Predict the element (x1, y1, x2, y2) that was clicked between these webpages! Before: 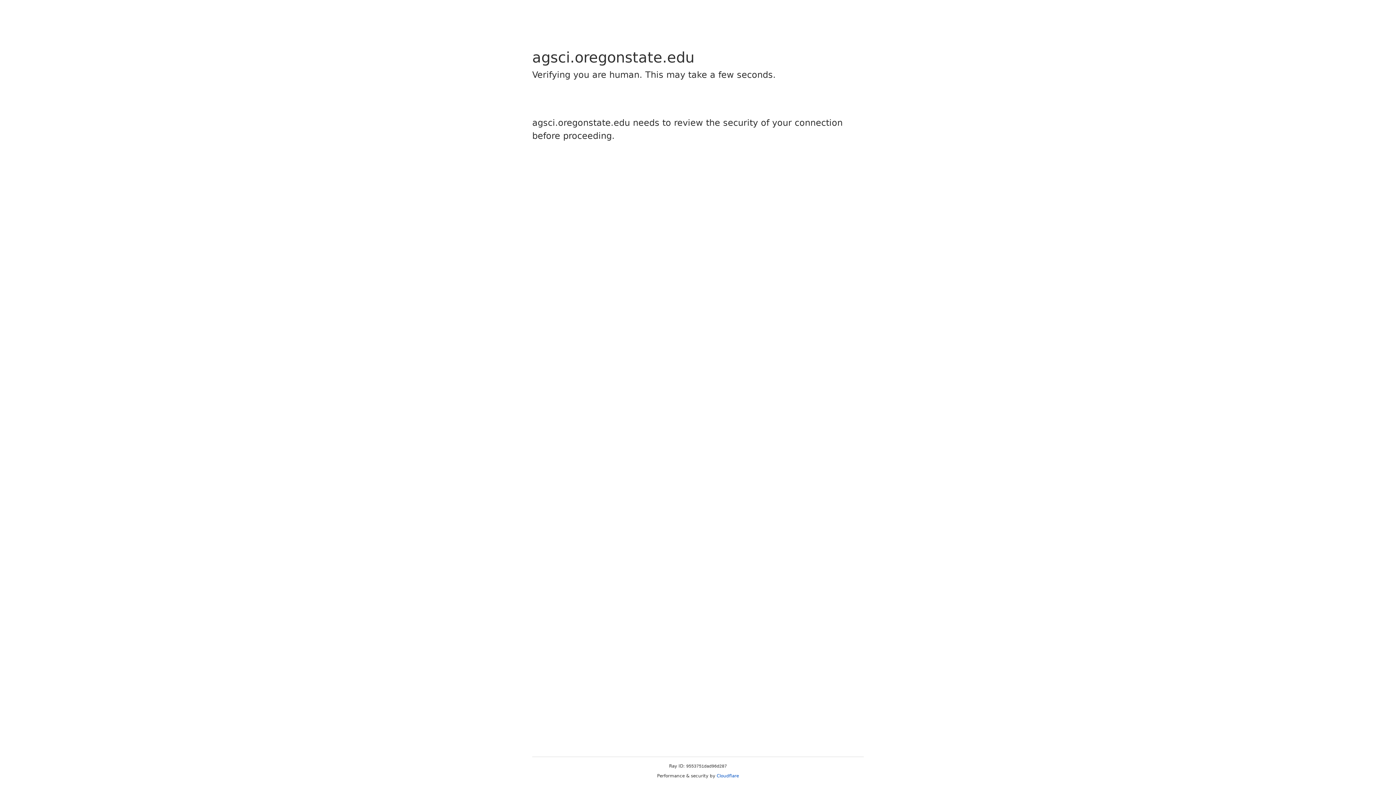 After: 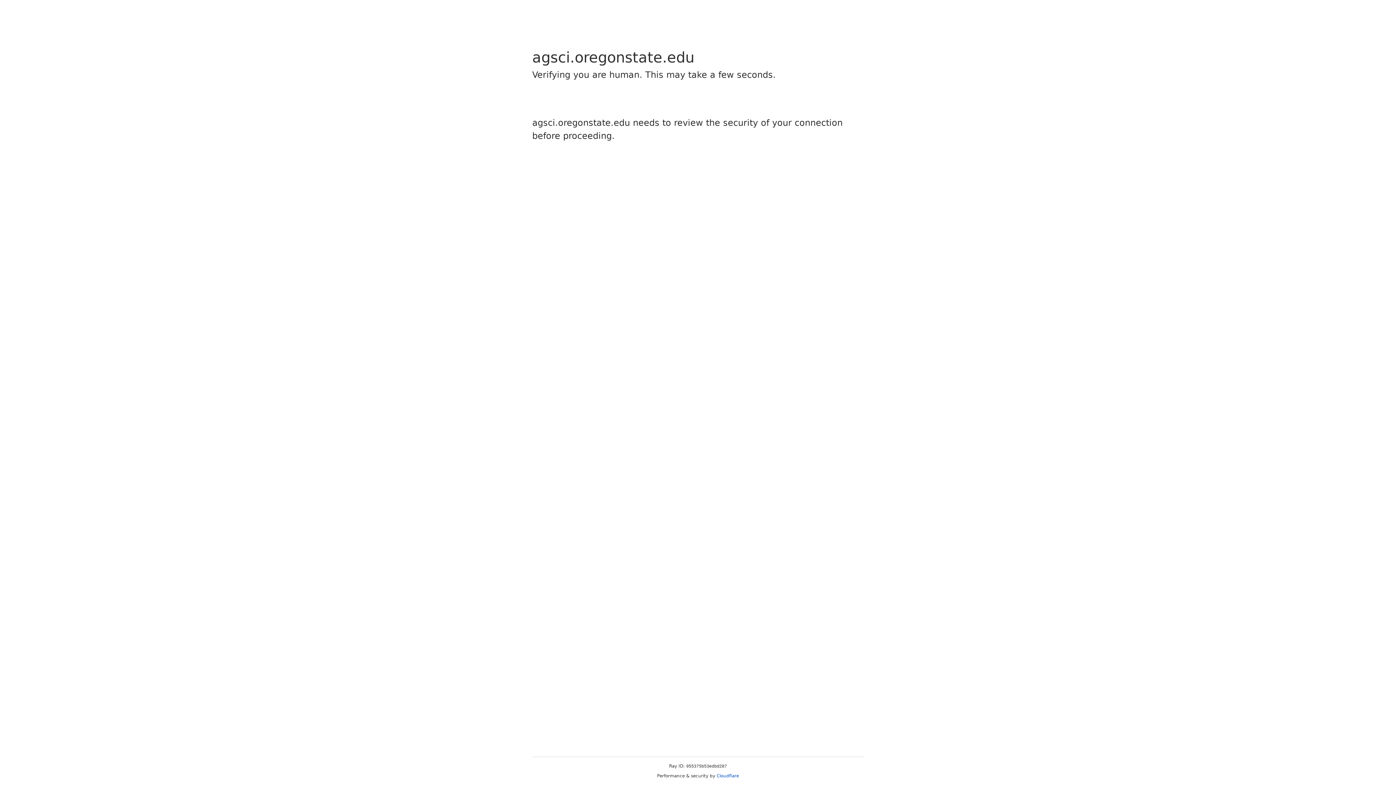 Action: bbox: (716, 773, 739, 778) label: Cloudflare